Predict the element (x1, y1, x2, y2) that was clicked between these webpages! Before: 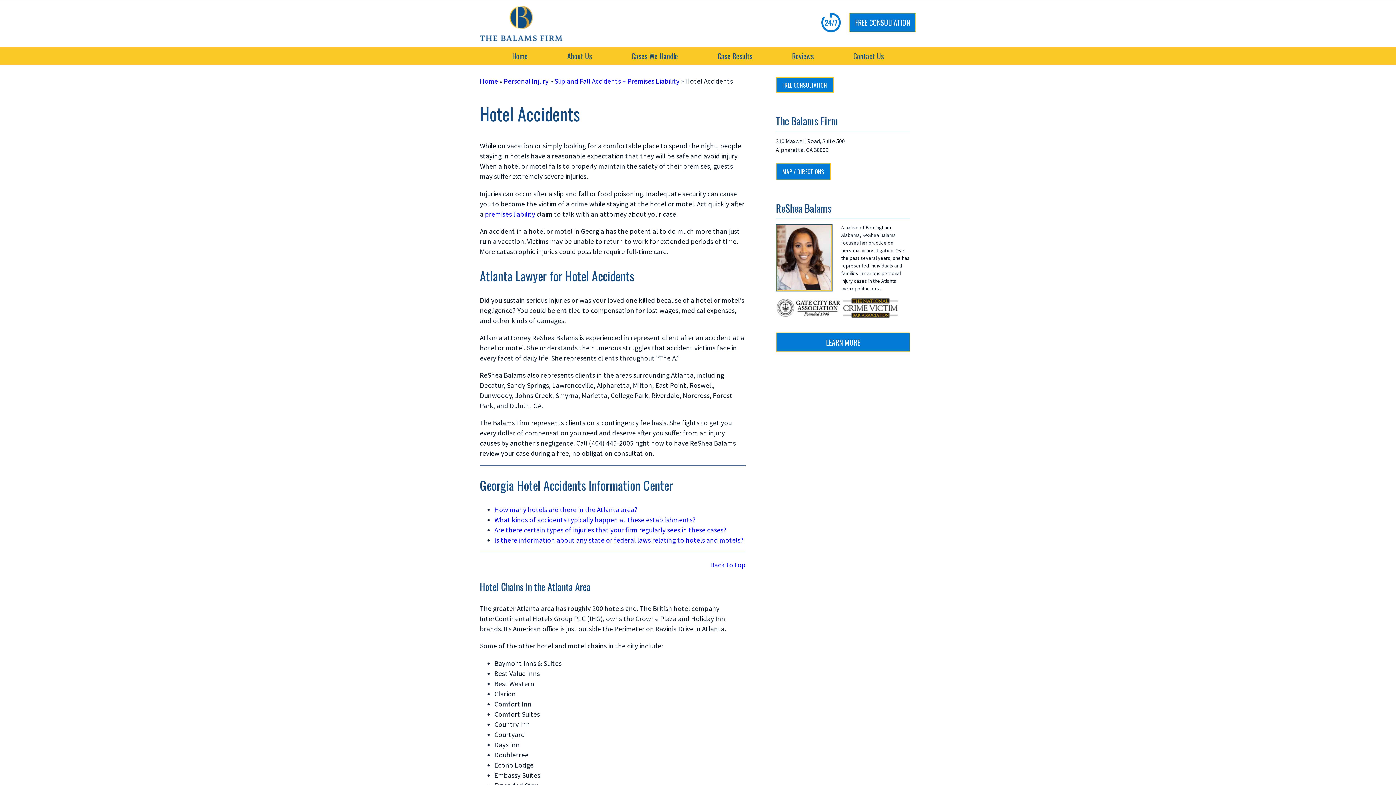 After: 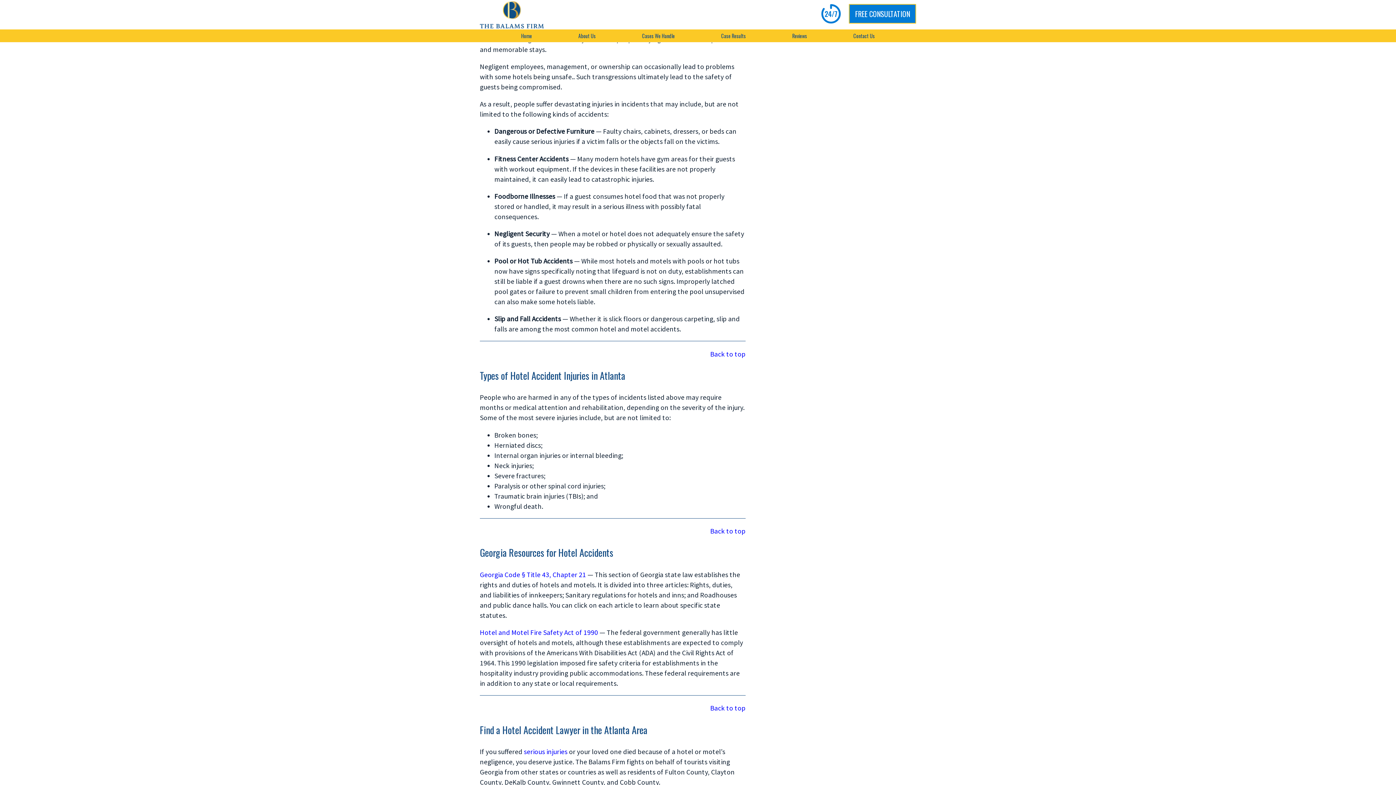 Action: label: What kinds of accidents typically happen at these establishments? bbox: (494, 515, 696, 524)